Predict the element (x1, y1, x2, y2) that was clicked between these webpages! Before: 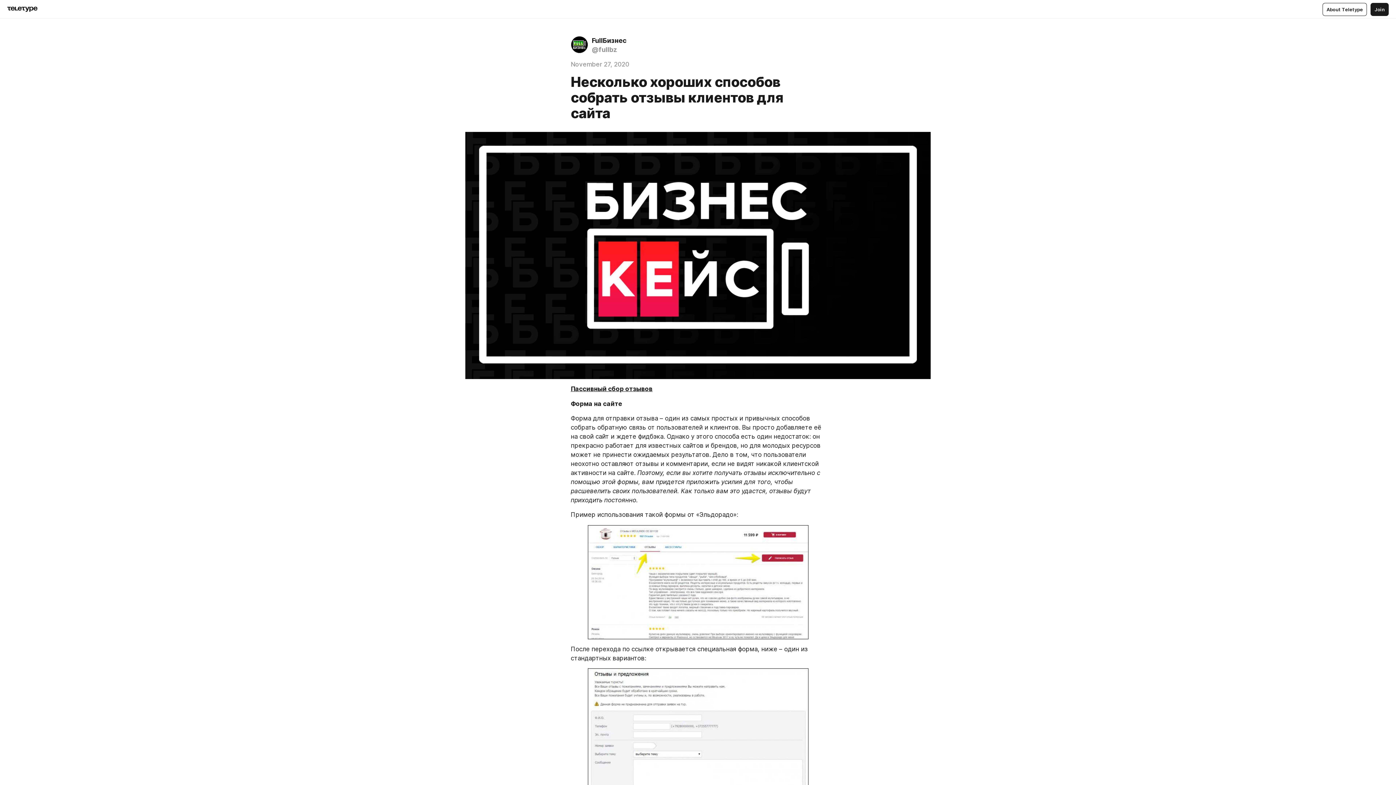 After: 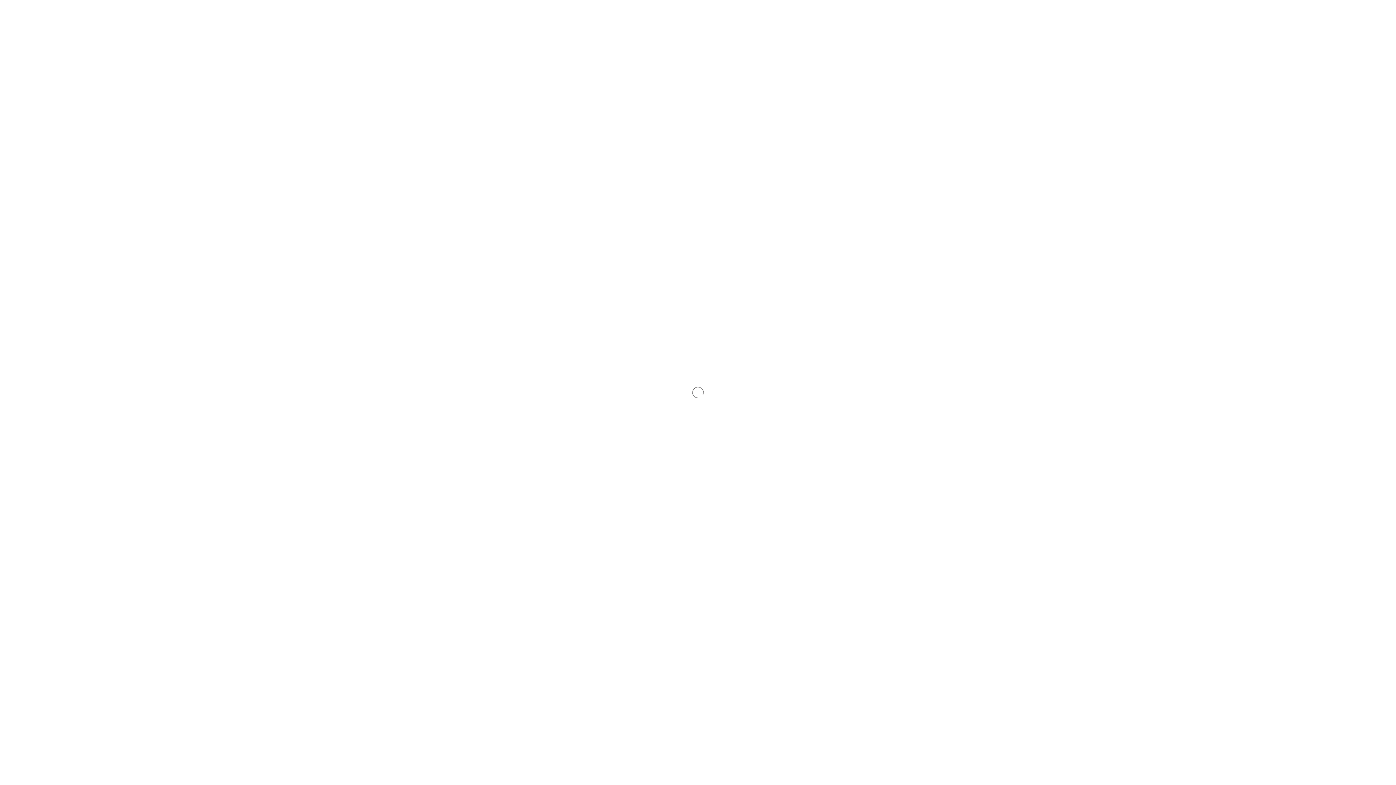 Action: label: FullБизнес
@fullbz bbox: (570, 36, 823, 54)